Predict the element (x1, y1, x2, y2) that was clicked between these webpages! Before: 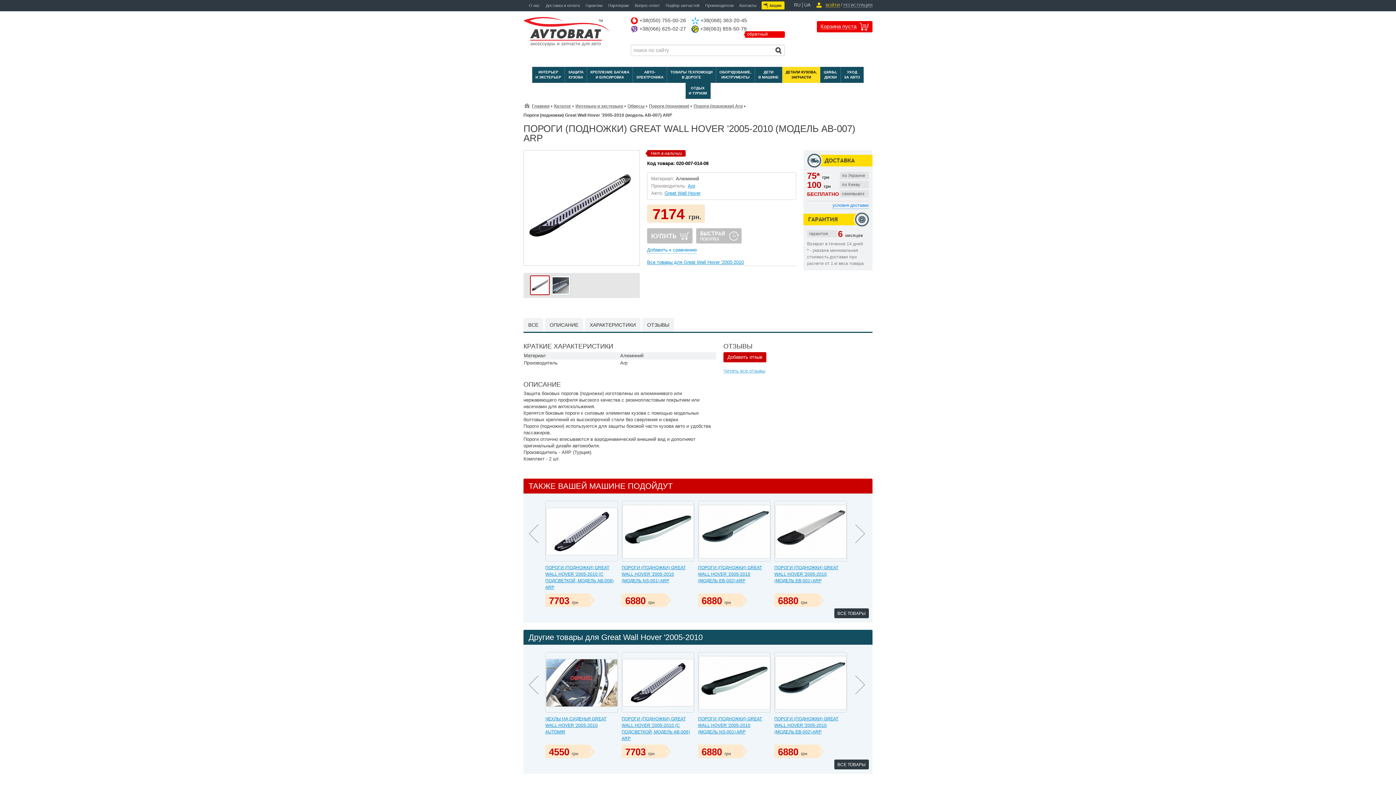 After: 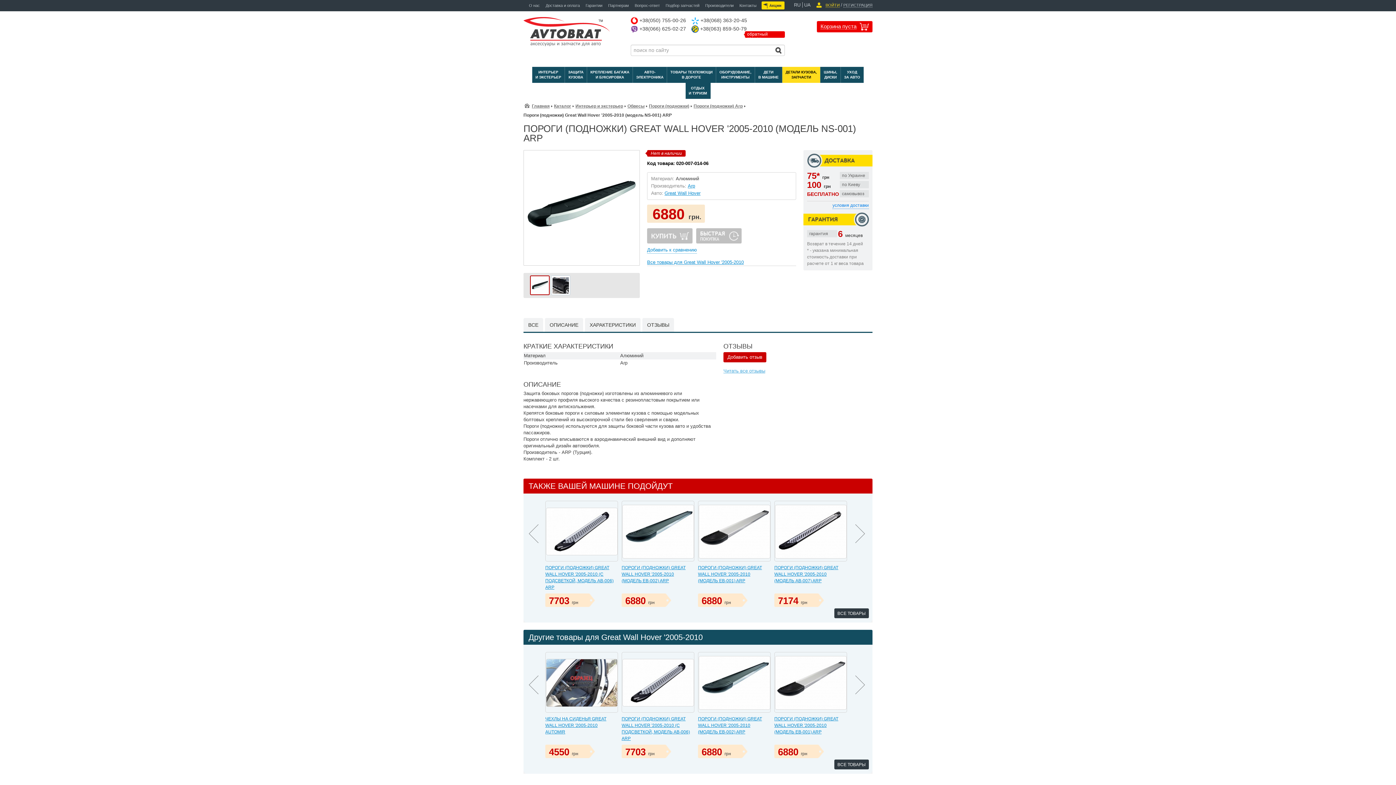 Action: bbox: (698, 680, 770, 685)